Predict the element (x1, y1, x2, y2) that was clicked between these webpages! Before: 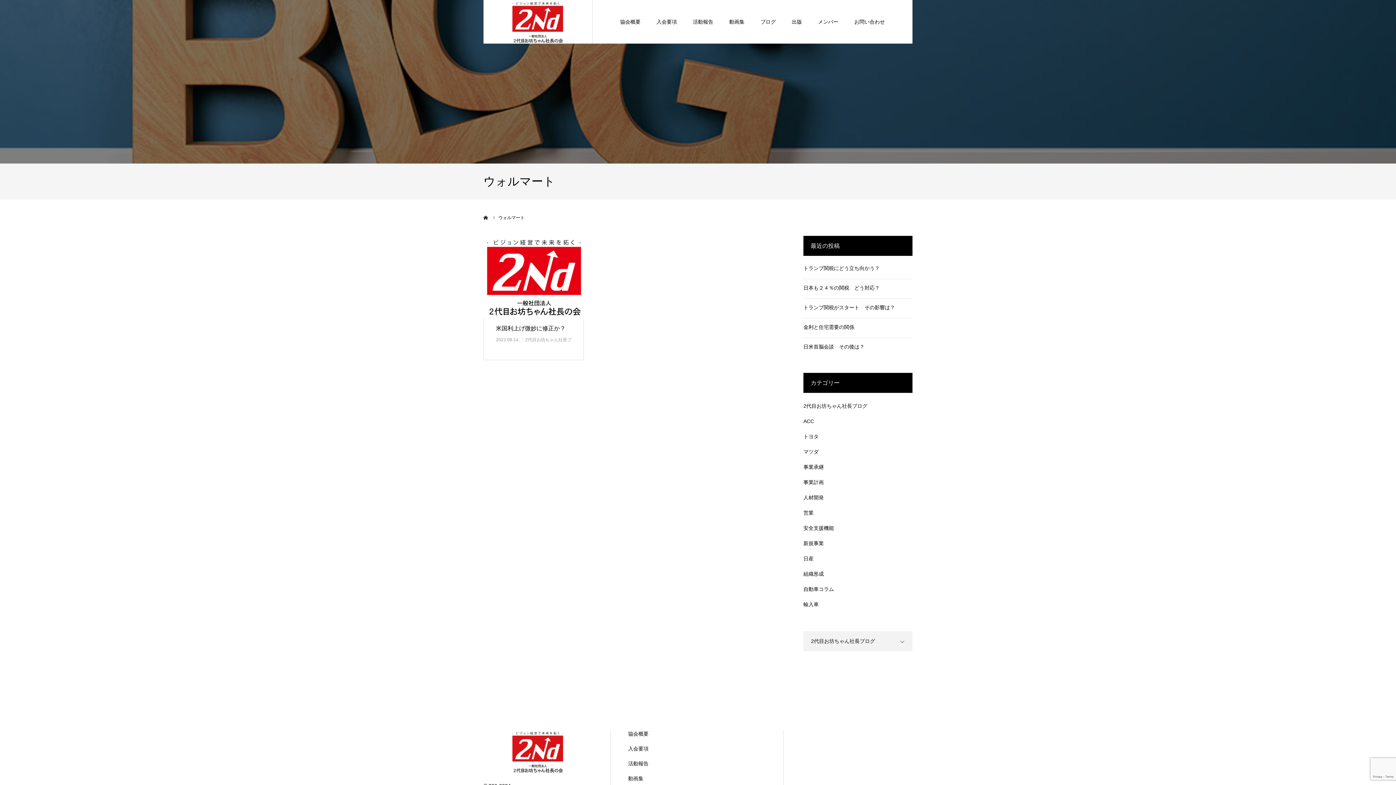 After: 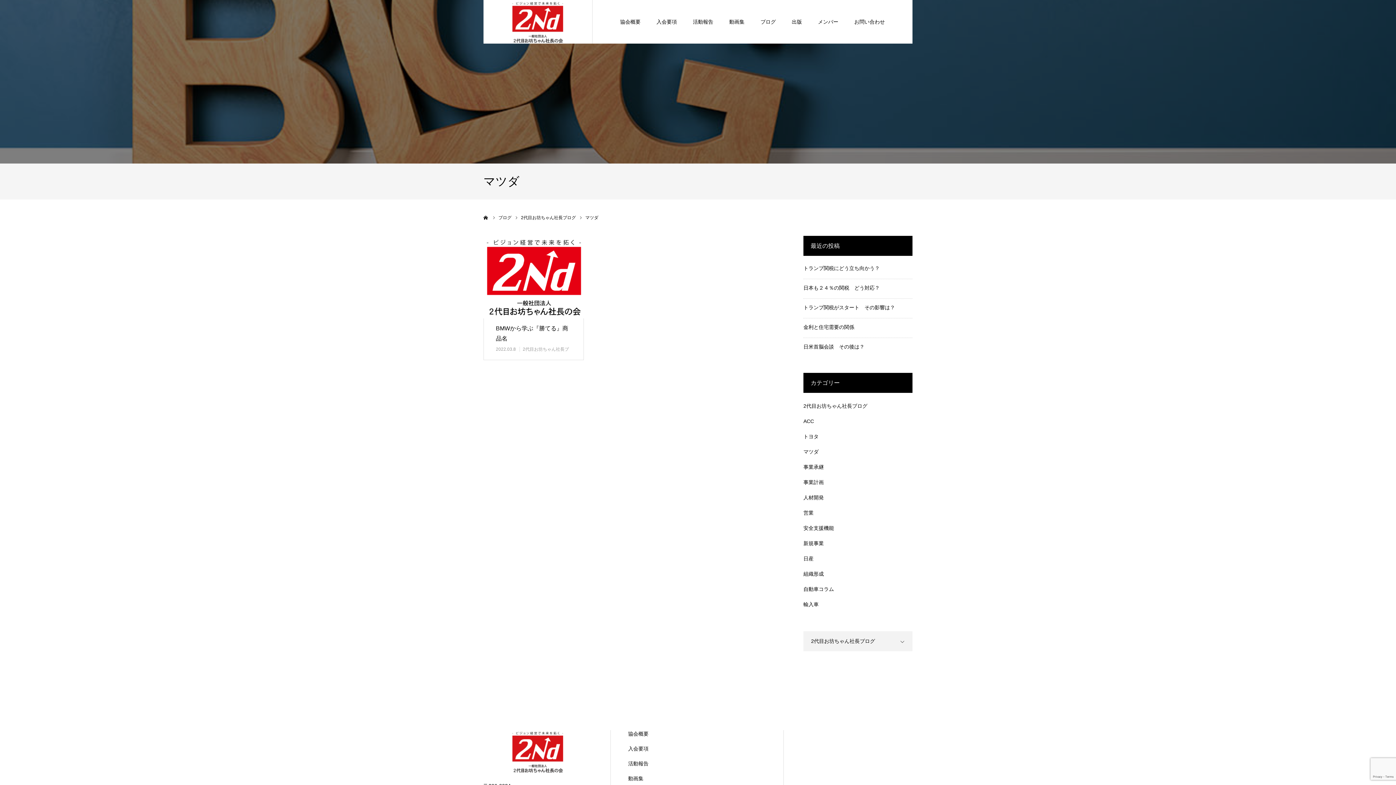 Action: label: マツダ bbox: (803, 449, 818, 454)